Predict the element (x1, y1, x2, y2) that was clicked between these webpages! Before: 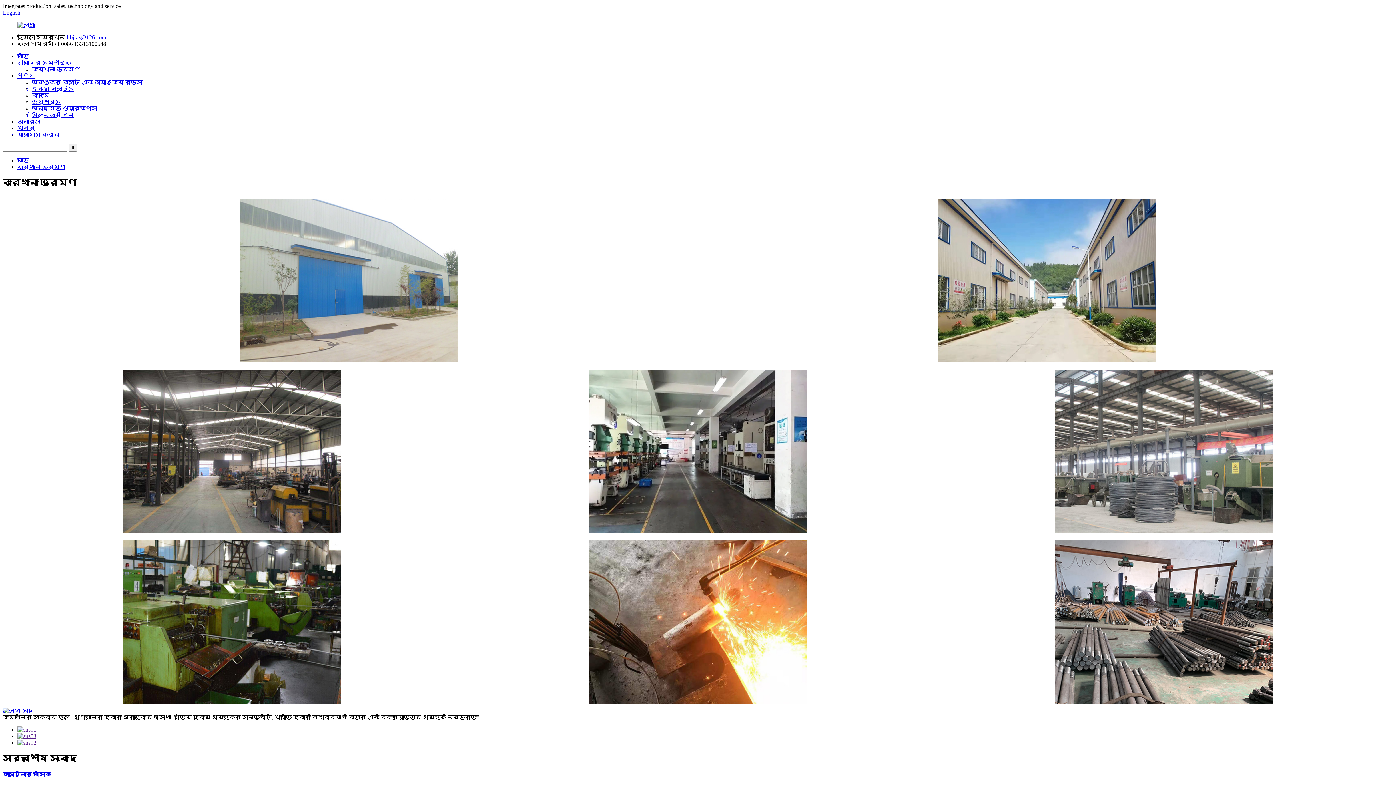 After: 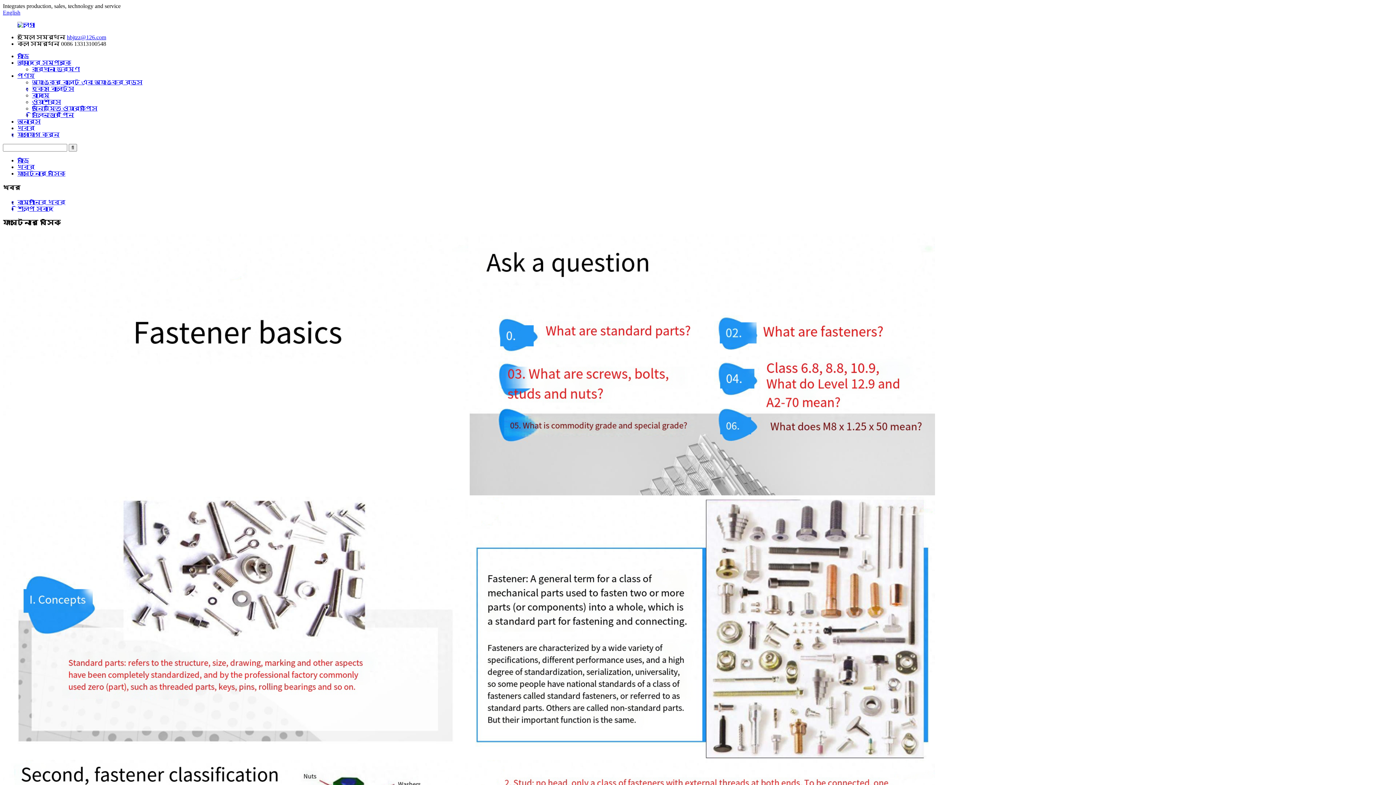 Action: label: ফাস্টেনার বেসিক bbox: (2, 771, 50, 777)